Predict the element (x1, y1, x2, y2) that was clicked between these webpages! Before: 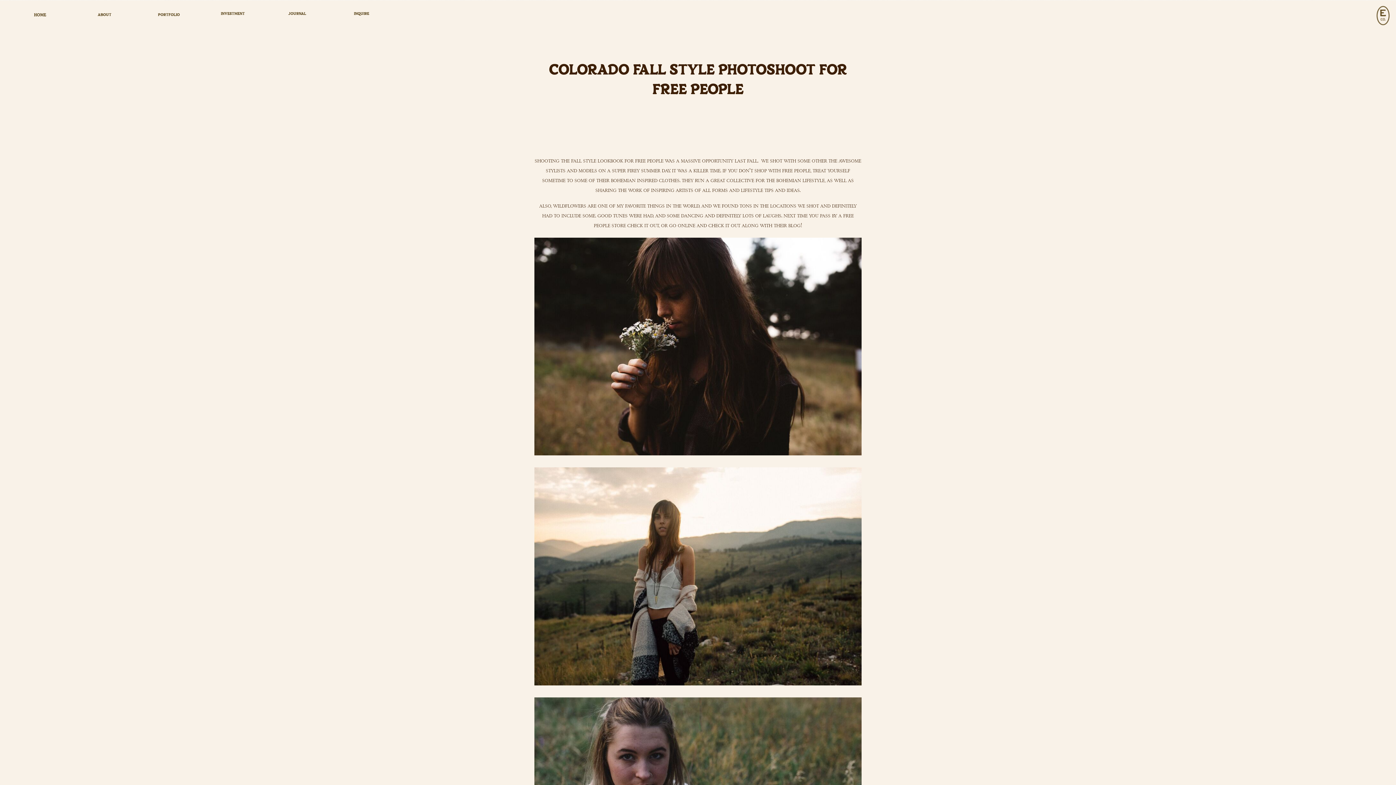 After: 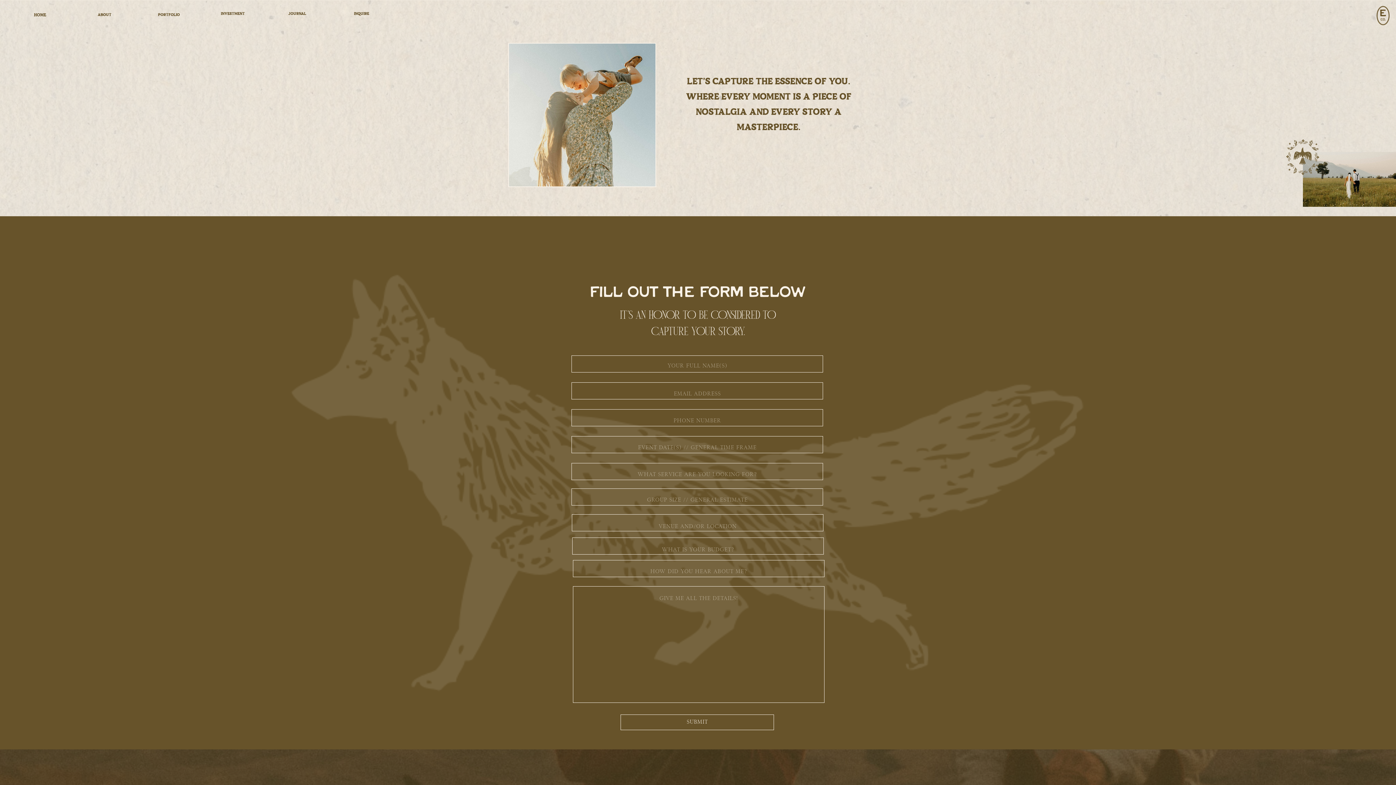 Action: label: INQUIRE

 bbox: (344, 11, 379, 16)